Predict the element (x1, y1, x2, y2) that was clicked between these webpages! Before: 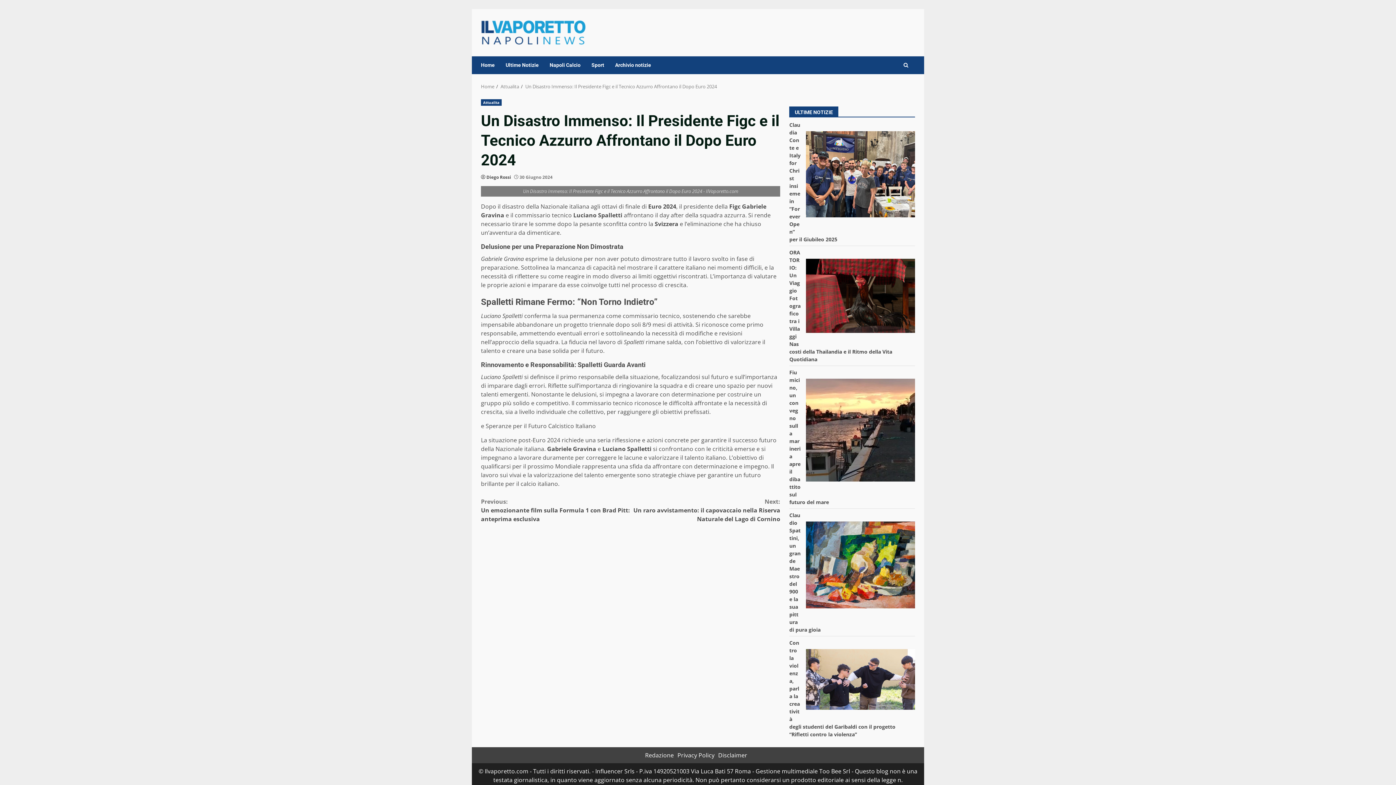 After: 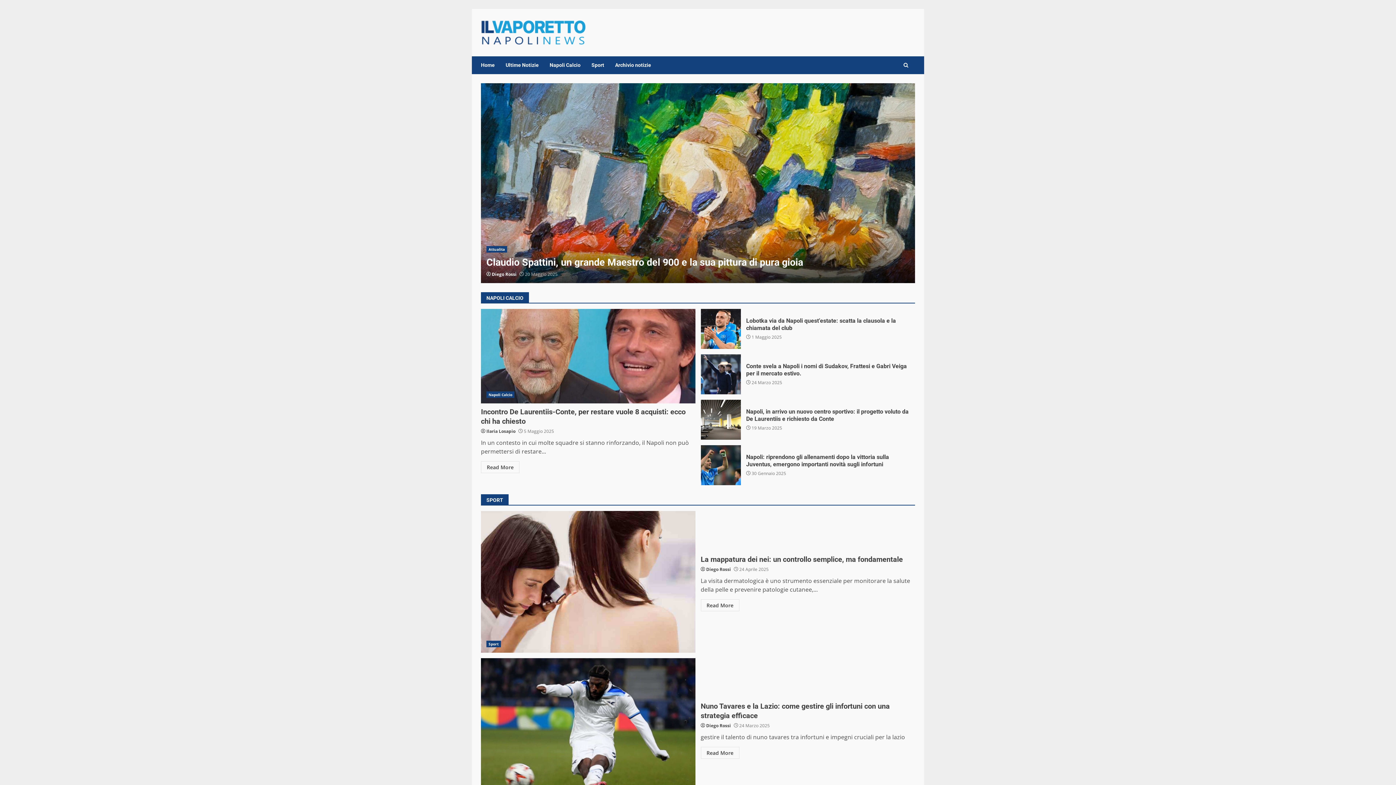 Action: bbox: (481, 56, 500, 74) label: Home